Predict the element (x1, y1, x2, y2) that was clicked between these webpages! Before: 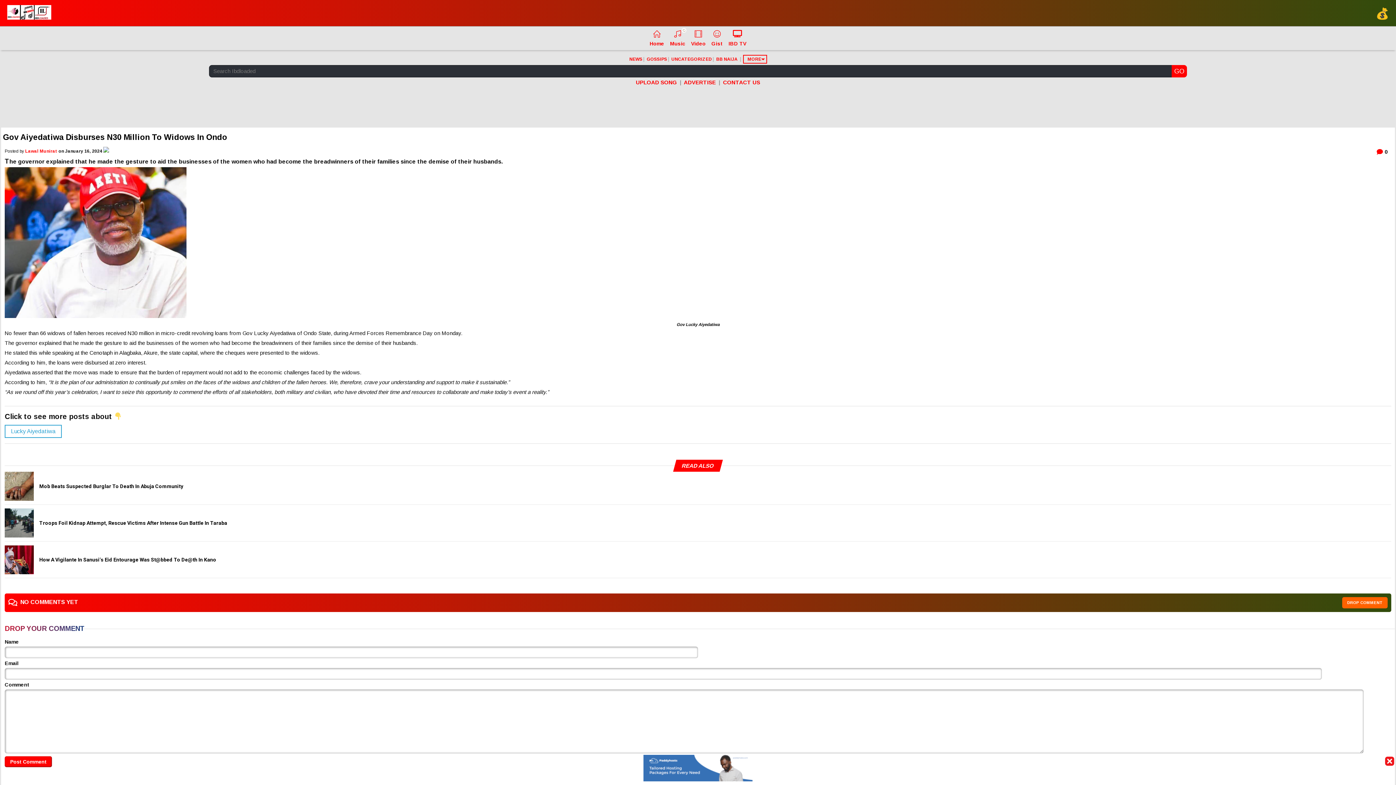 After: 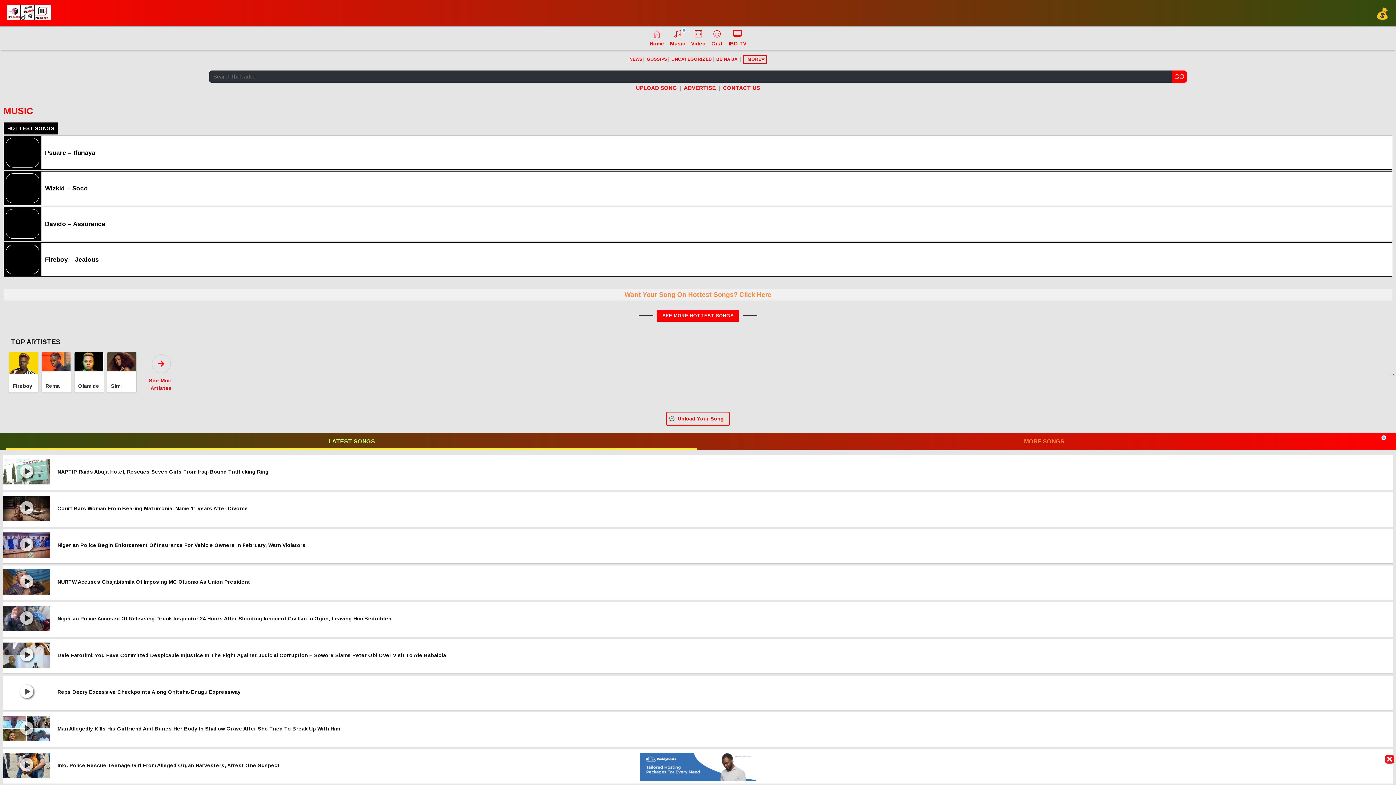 Action: label: Music bbox: (668, 26, 687, 50)